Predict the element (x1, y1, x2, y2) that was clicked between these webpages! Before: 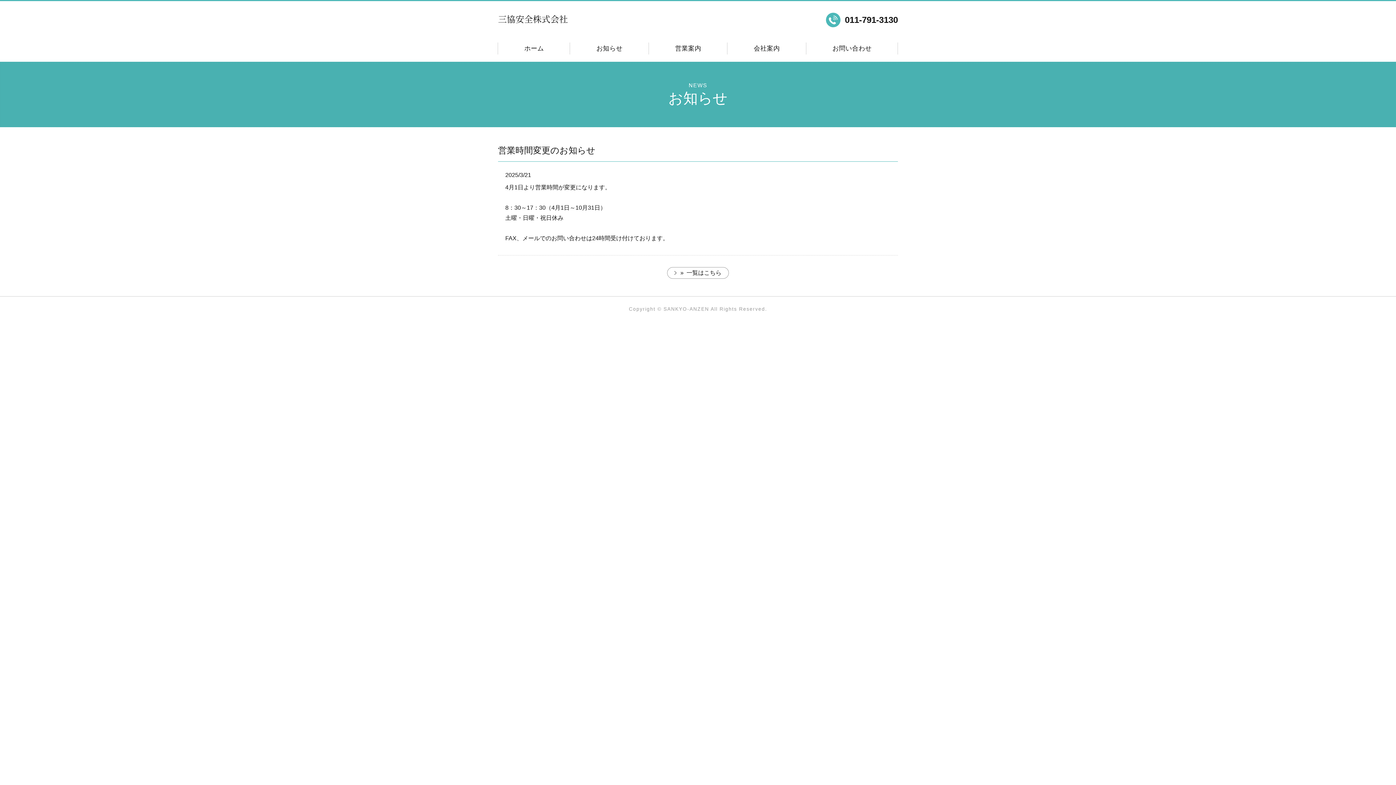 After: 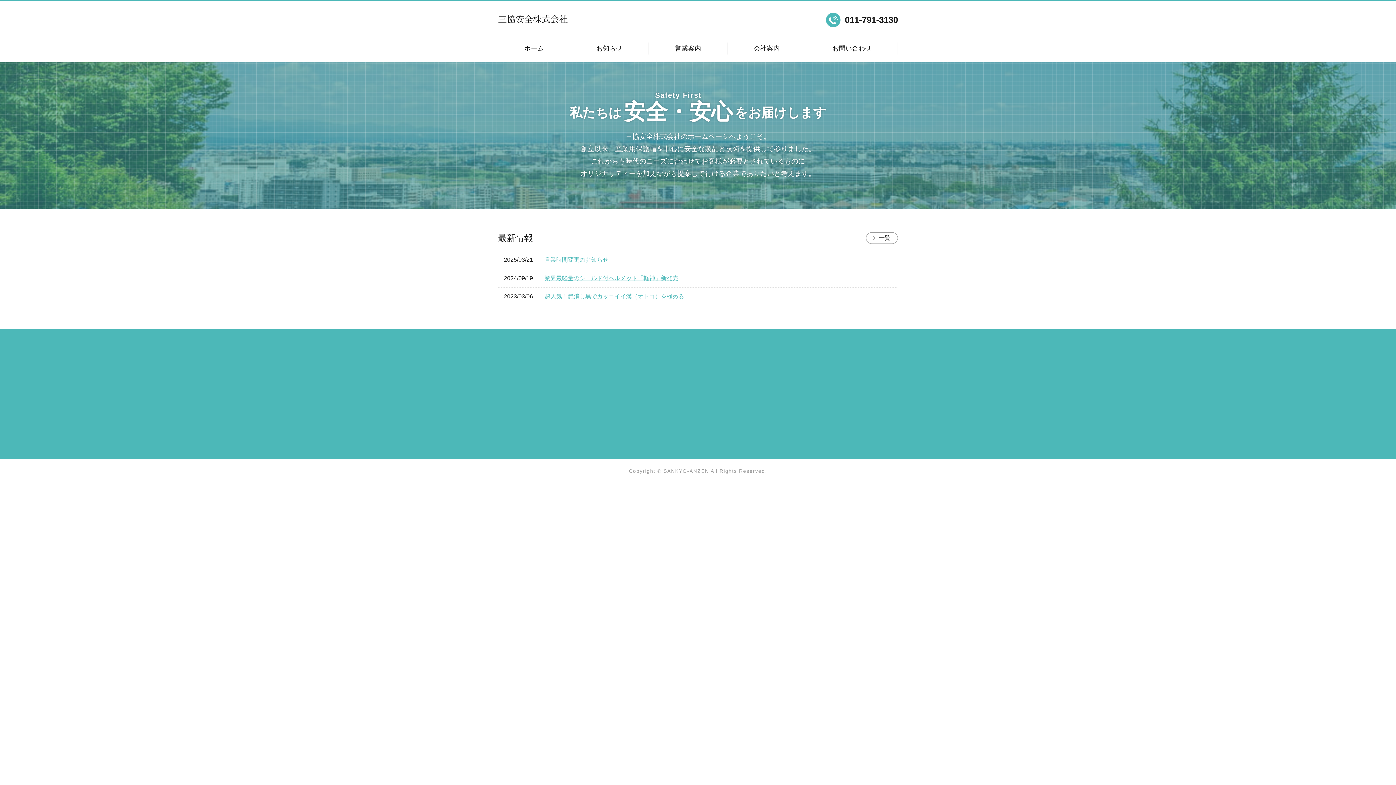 Action: label: ホーム bbox: (498, 37, 570, 59)